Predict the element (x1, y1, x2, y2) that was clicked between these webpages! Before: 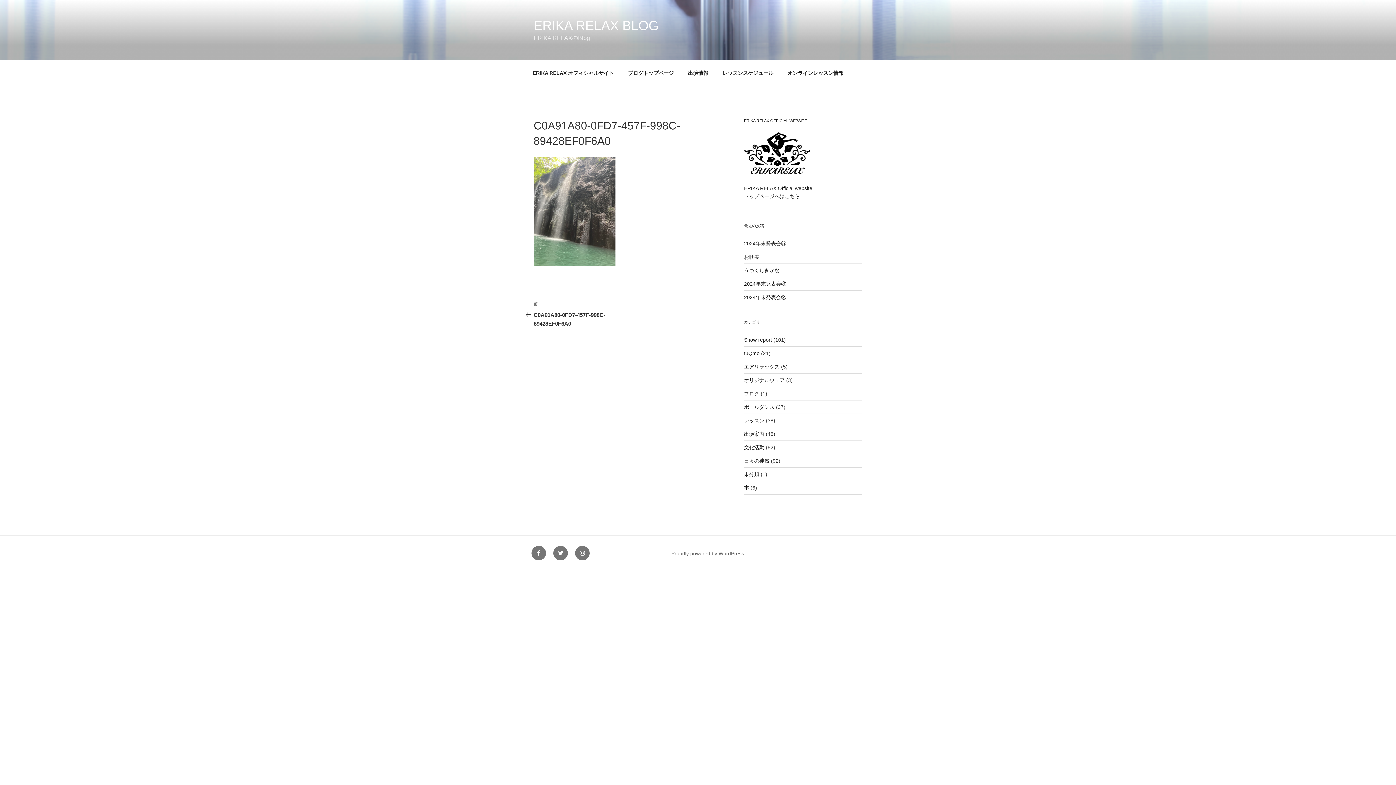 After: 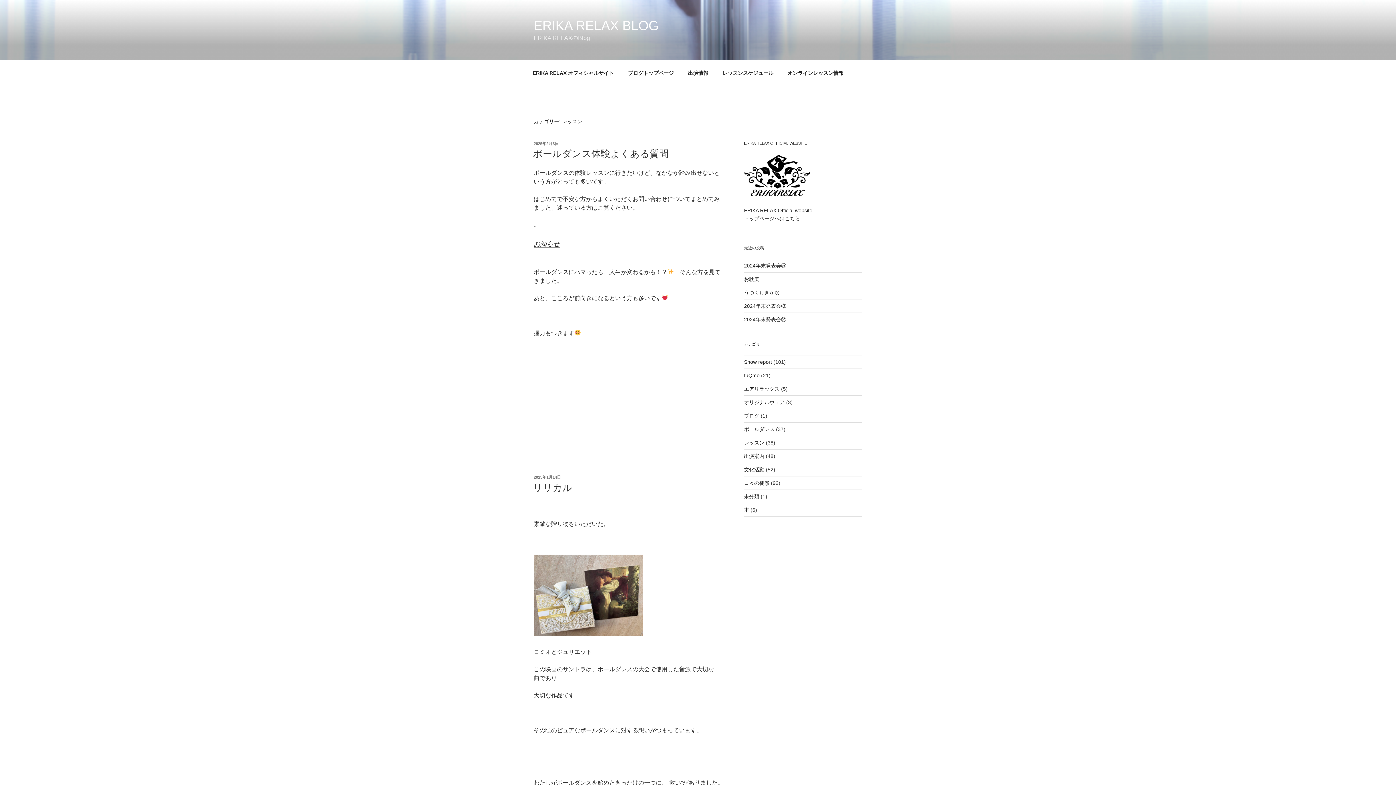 Action: bbox: (744, 417, 764, 423) label: レッスン